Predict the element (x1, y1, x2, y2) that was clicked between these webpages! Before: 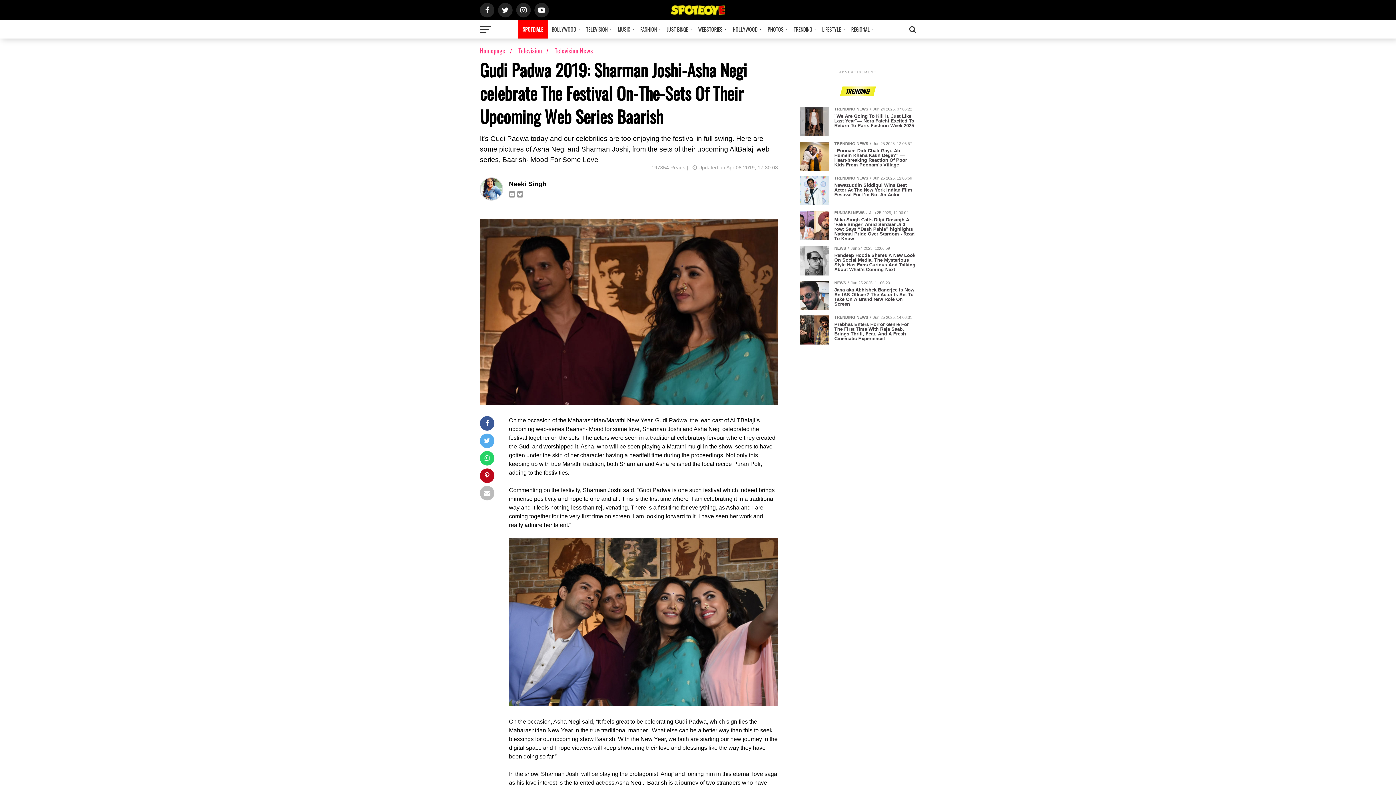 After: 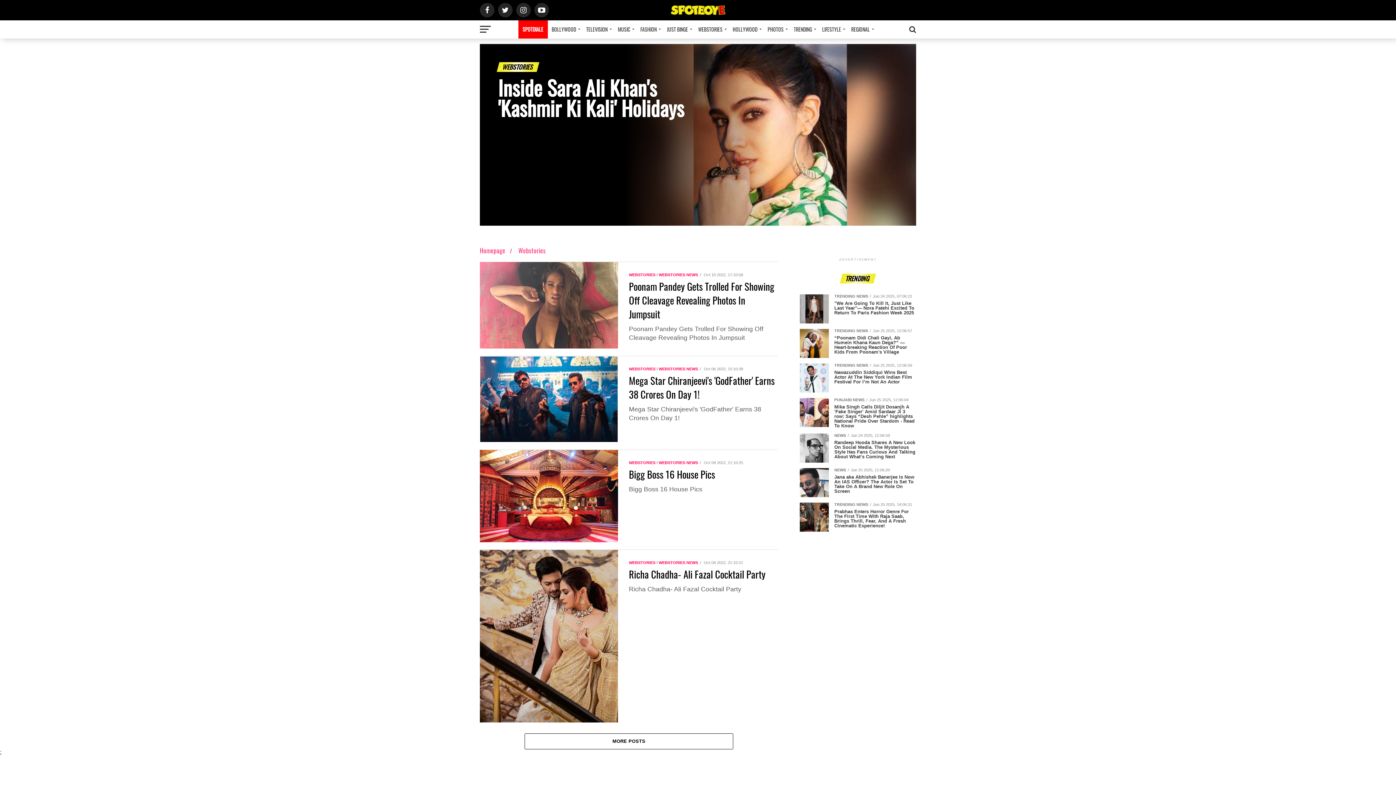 Action: label: WEBSTORIES bbox: (694, 20, 728, 38)